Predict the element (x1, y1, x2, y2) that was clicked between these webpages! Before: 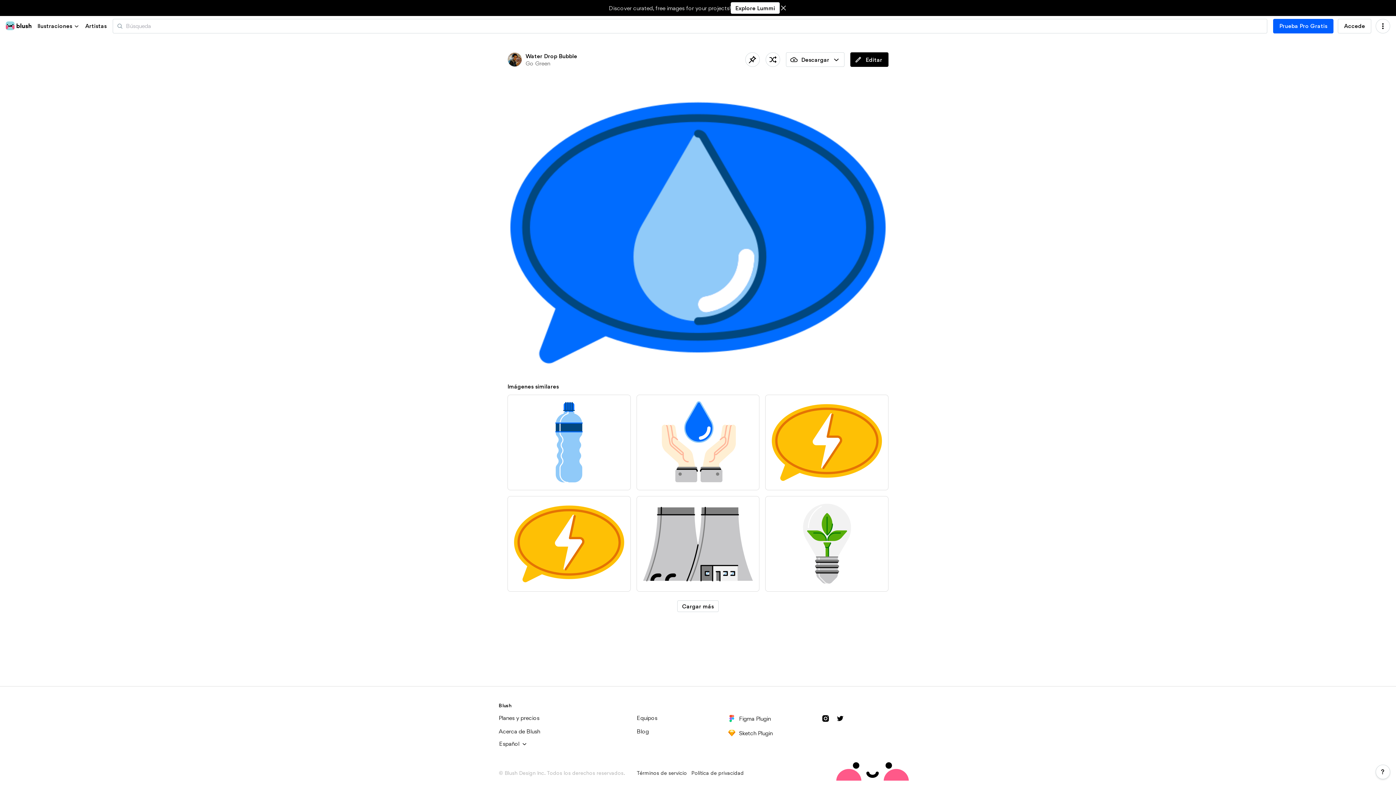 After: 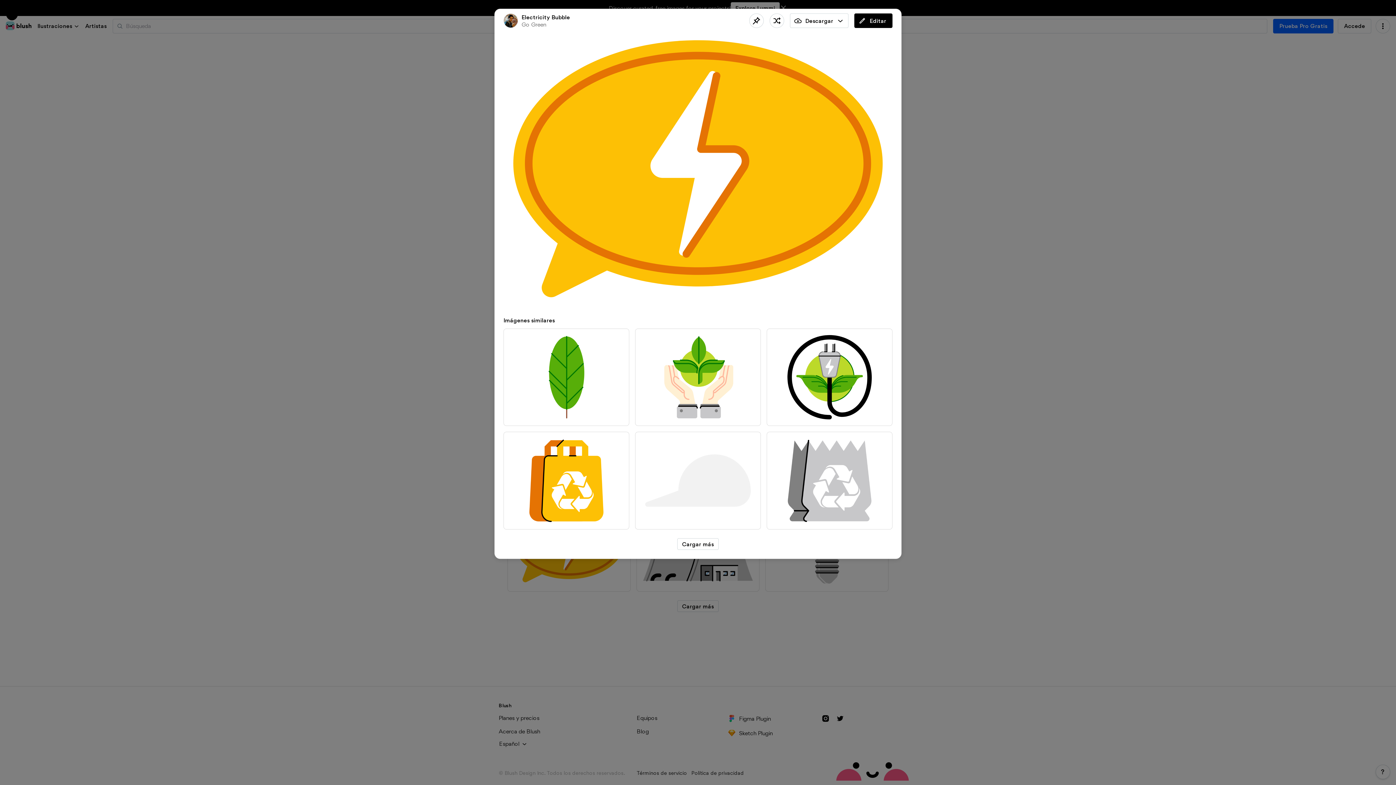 Action: label: Aleatorio bbox: (765, 52, 780, 66)